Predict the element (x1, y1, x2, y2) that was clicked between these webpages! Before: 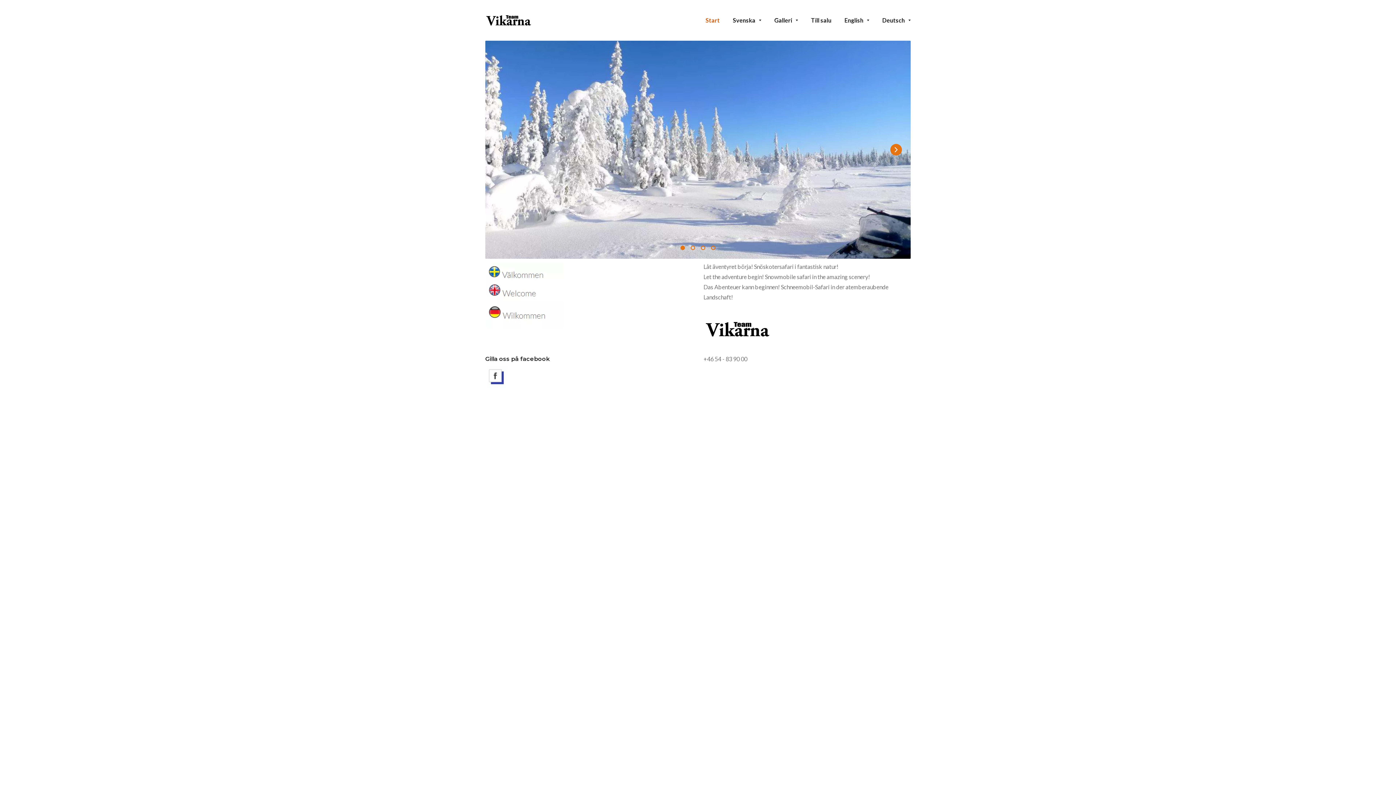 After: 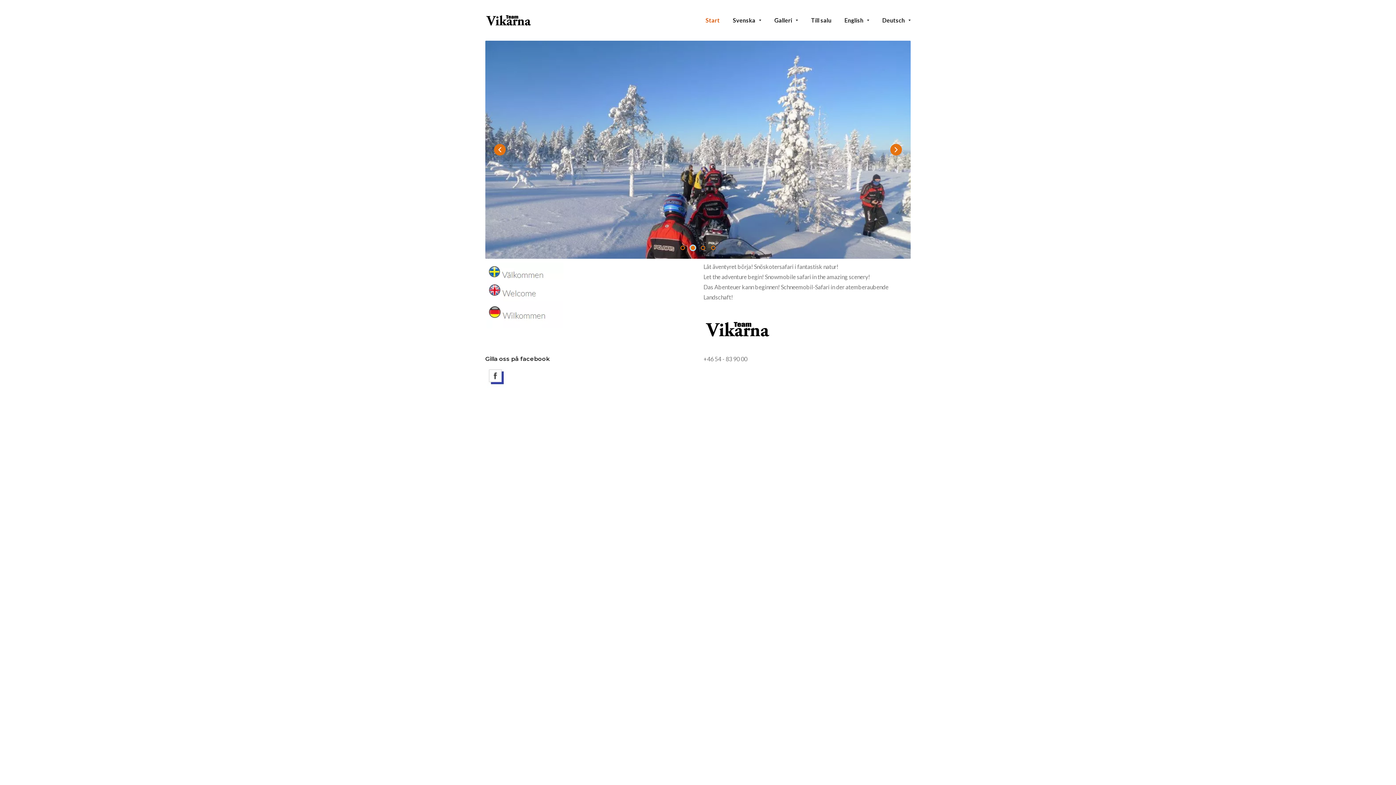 Action: label: Go to slide 2 bbox: (690, 245, 695, 250)